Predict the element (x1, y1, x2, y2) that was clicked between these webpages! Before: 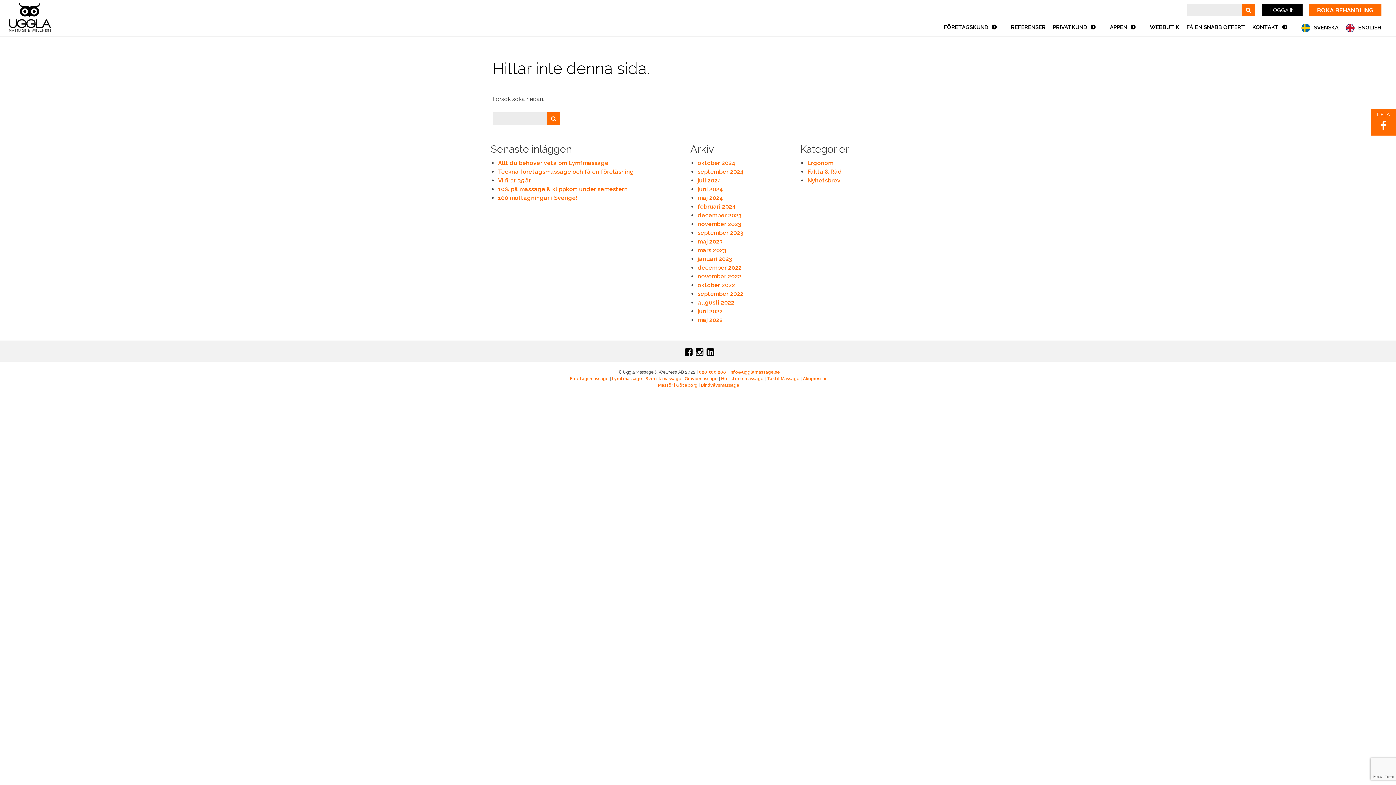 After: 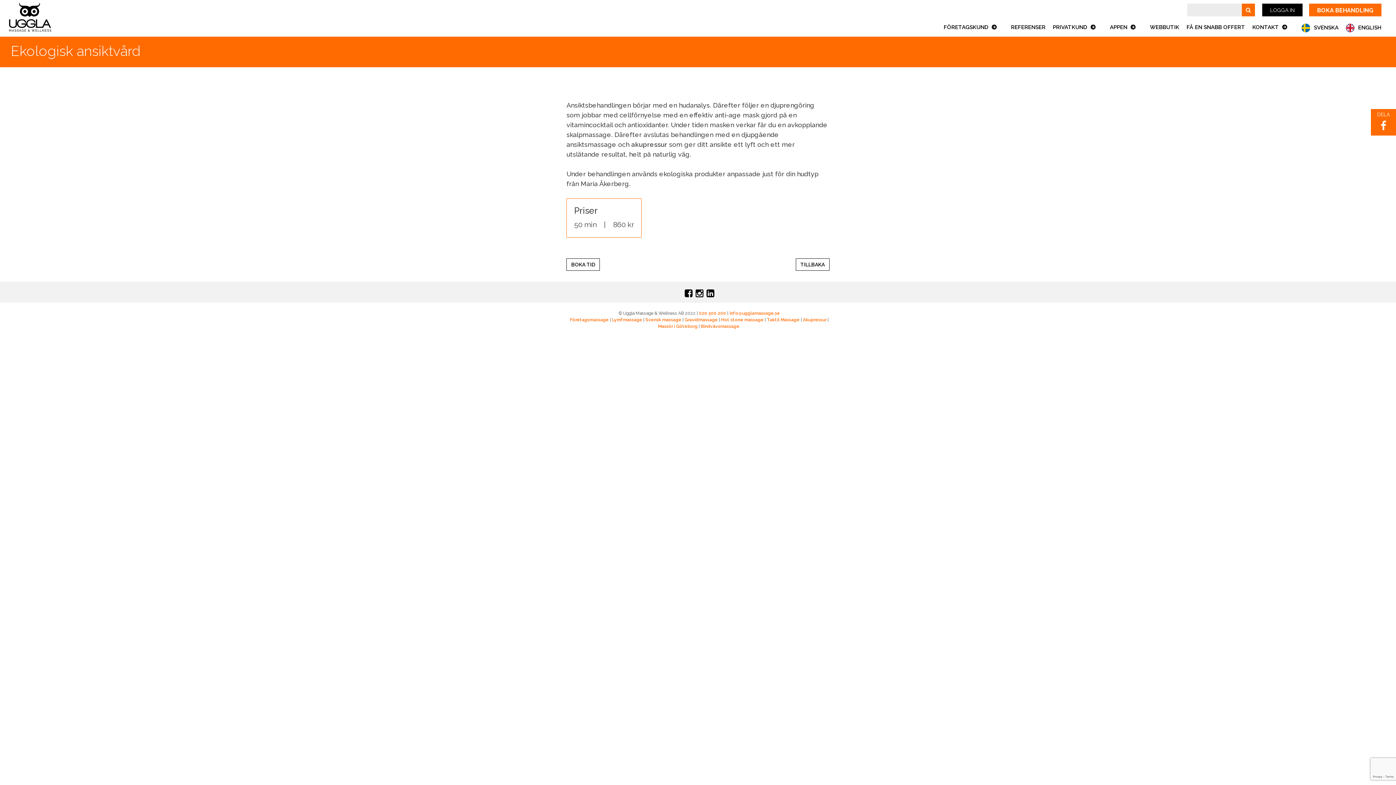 Action: label: Akupressur bbox: (803, 376, 826, 381)